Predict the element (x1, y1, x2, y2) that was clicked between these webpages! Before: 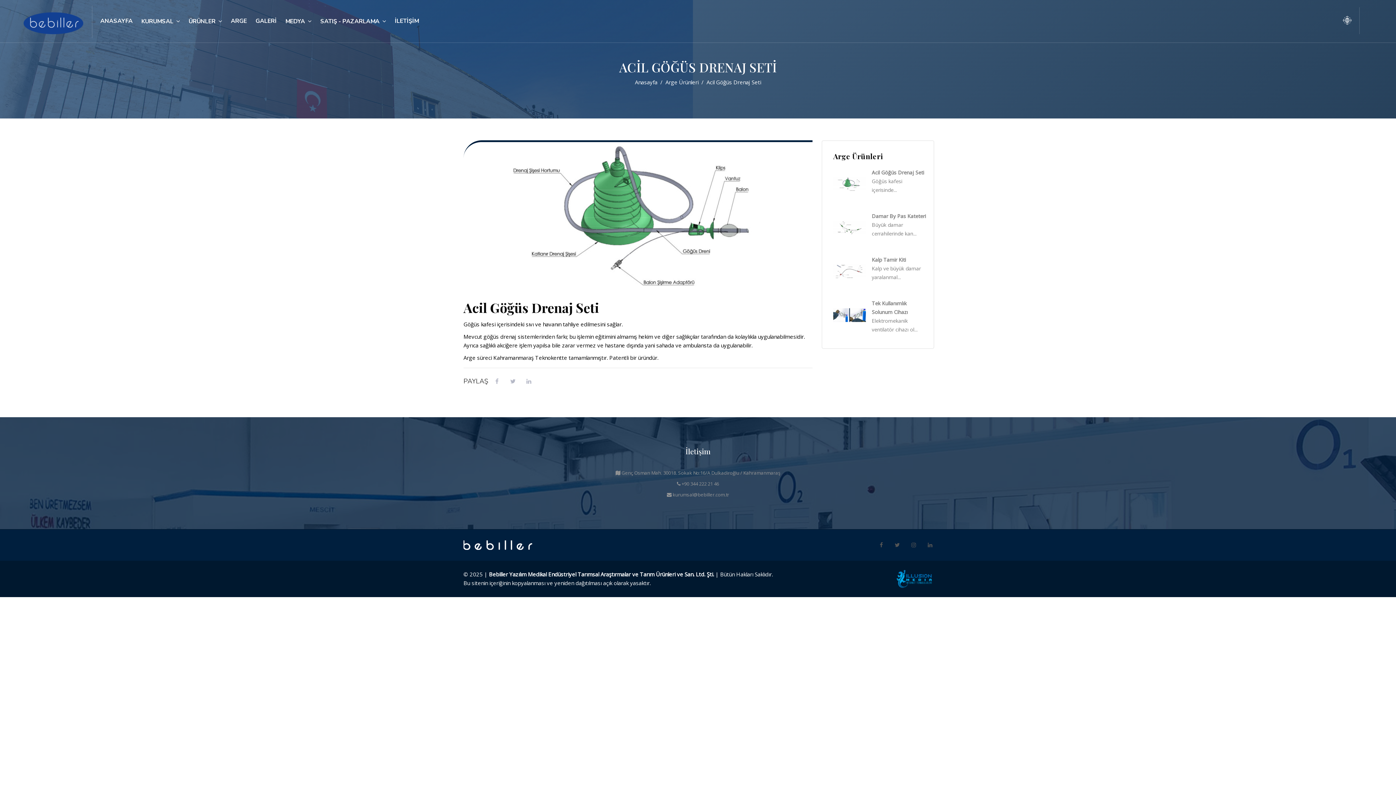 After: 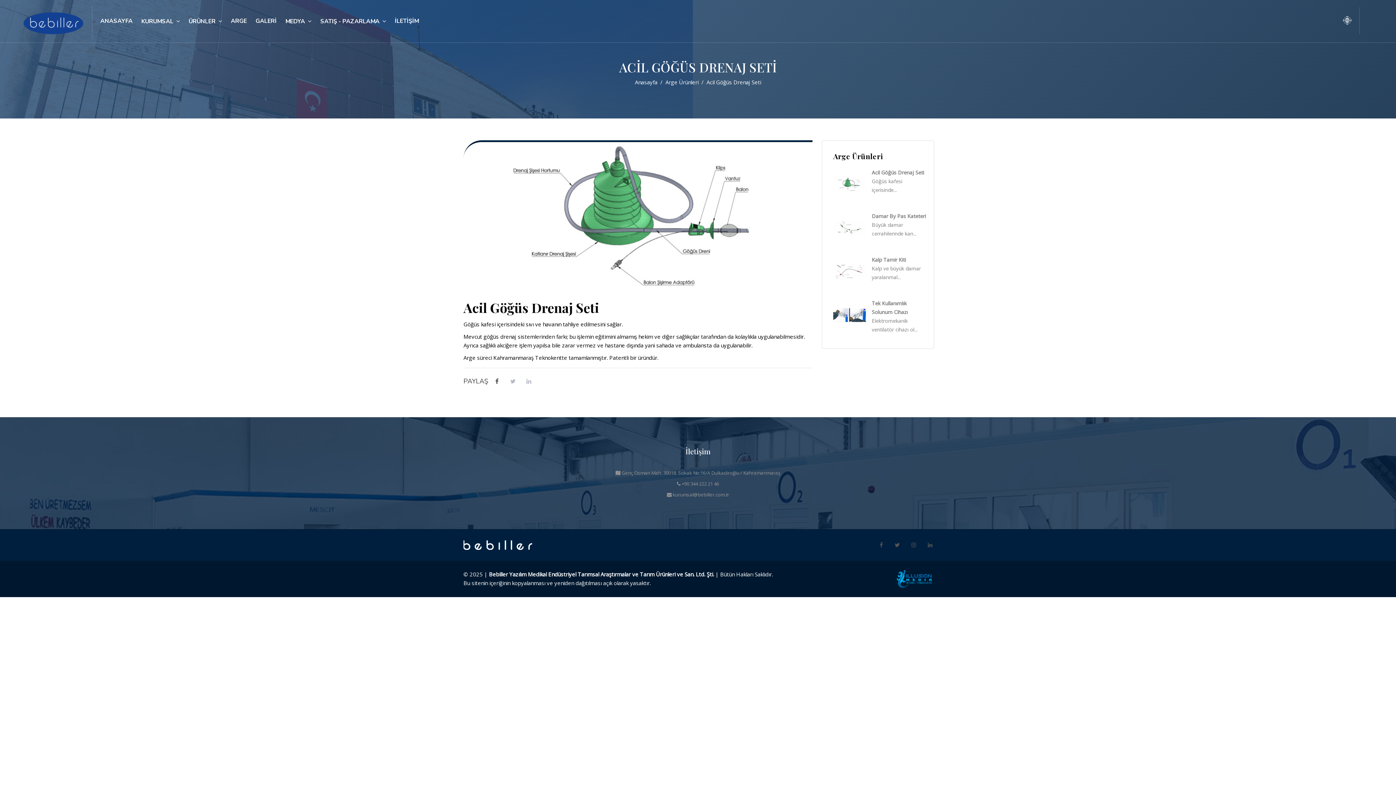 Action: bbox: (495, 378, 498, 384)